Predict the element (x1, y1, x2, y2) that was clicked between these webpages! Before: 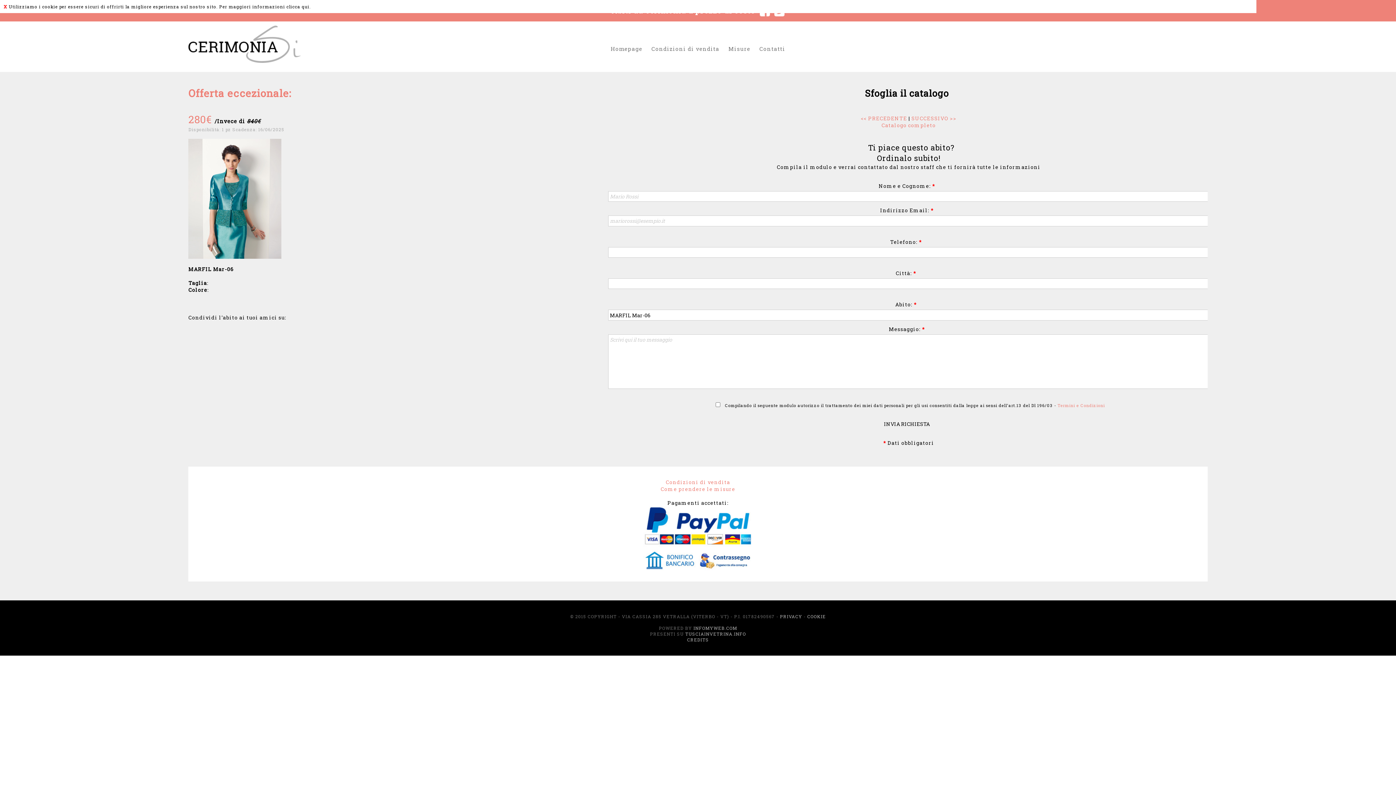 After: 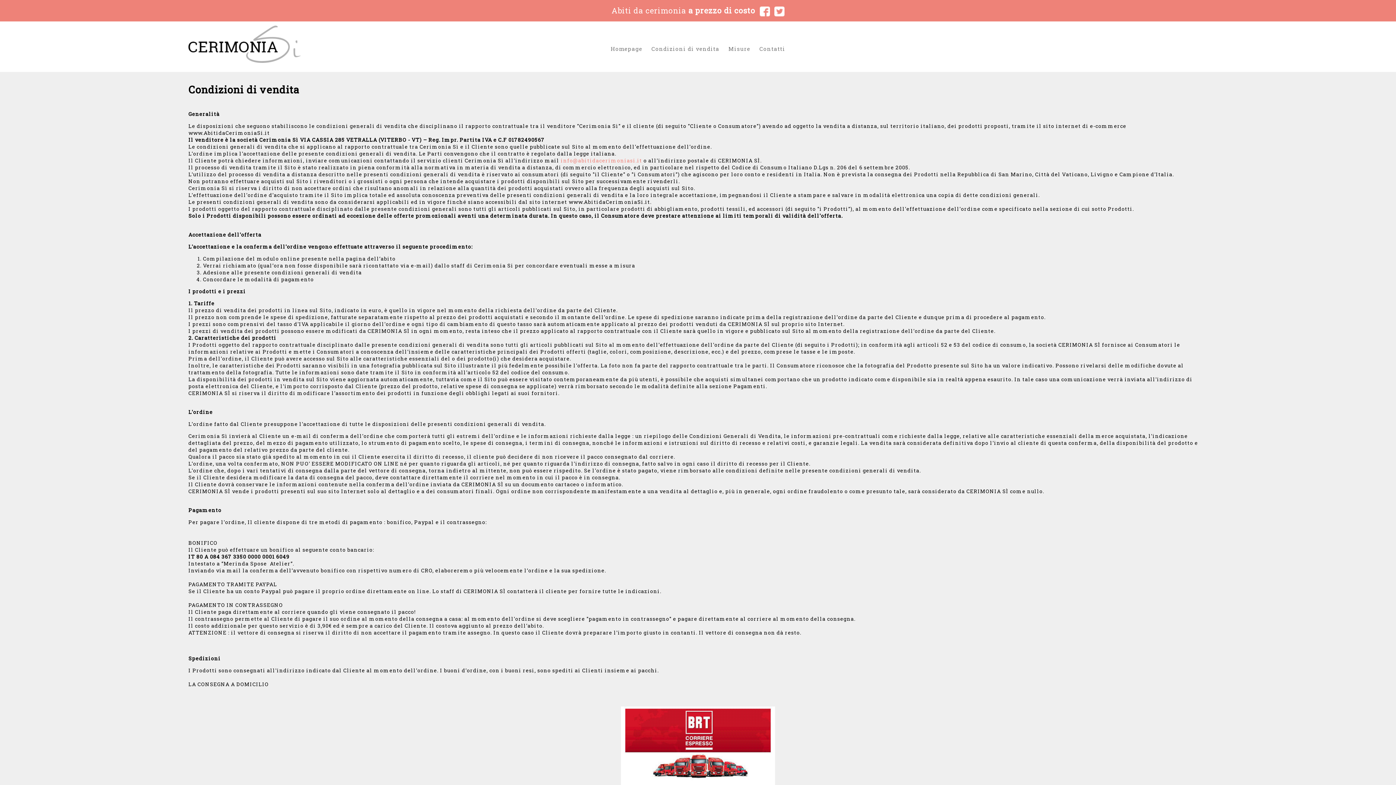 Action: label: Condizioni di vendita bbox: (646, 42, 724, 55)